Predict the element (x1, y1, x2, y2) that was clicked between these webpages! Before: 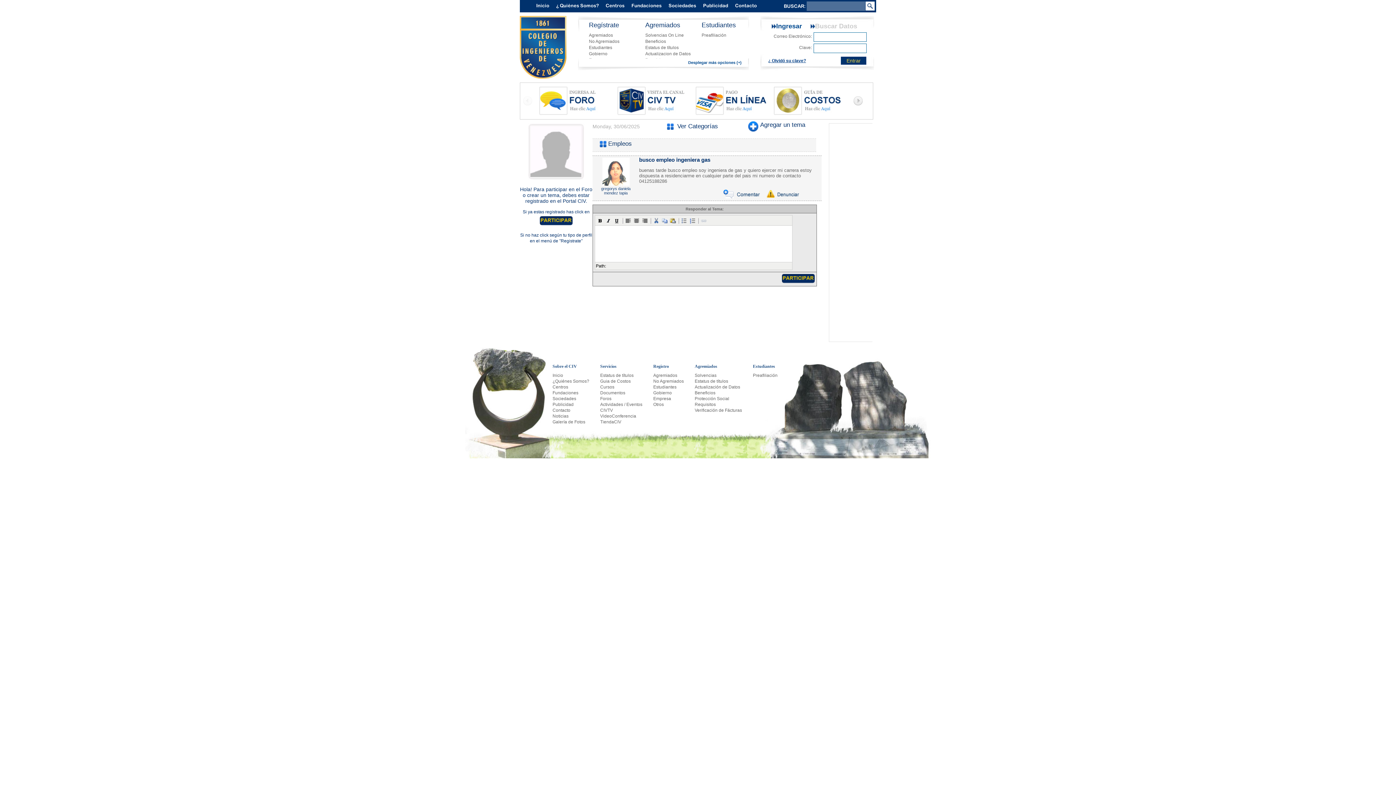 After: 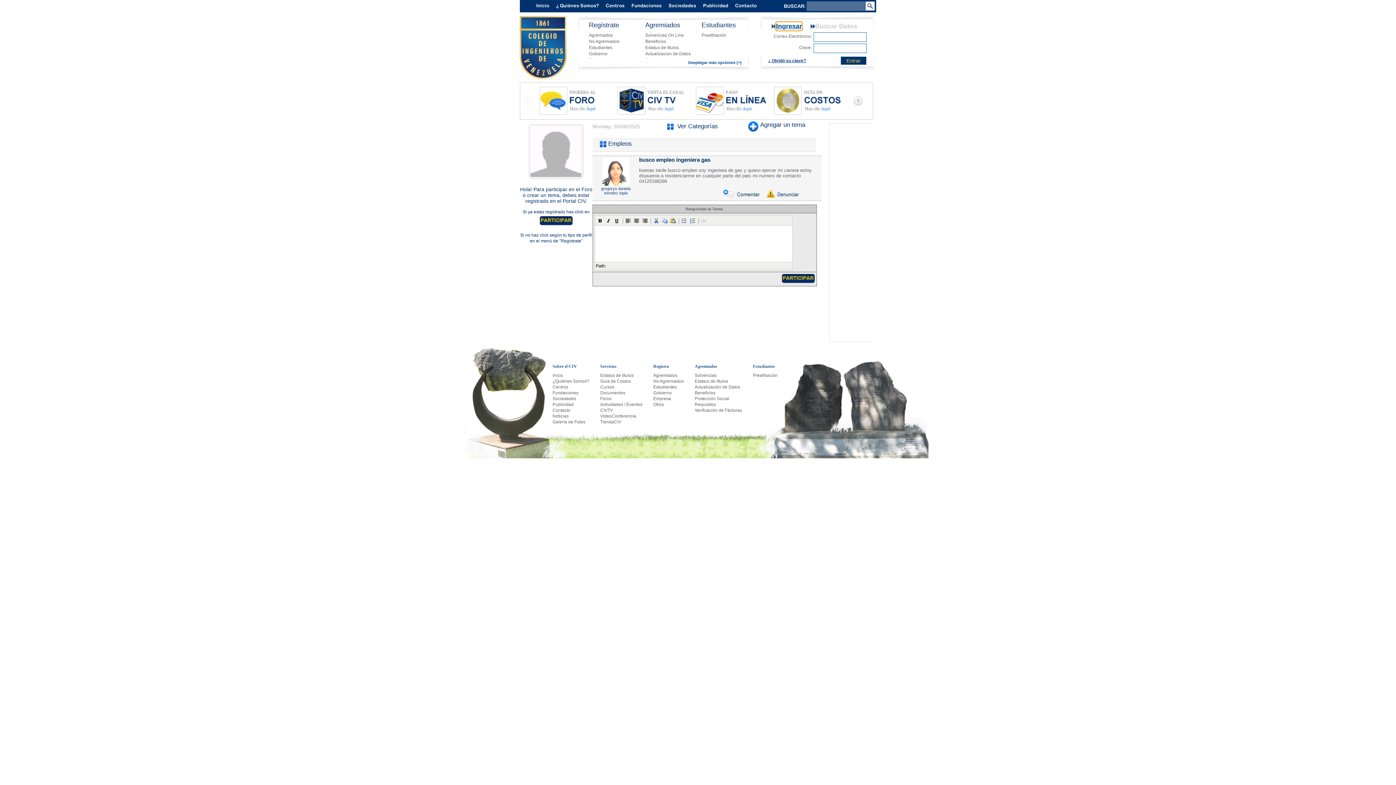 Action: bbox: (776, 22, 802, 30) label: Ingresar